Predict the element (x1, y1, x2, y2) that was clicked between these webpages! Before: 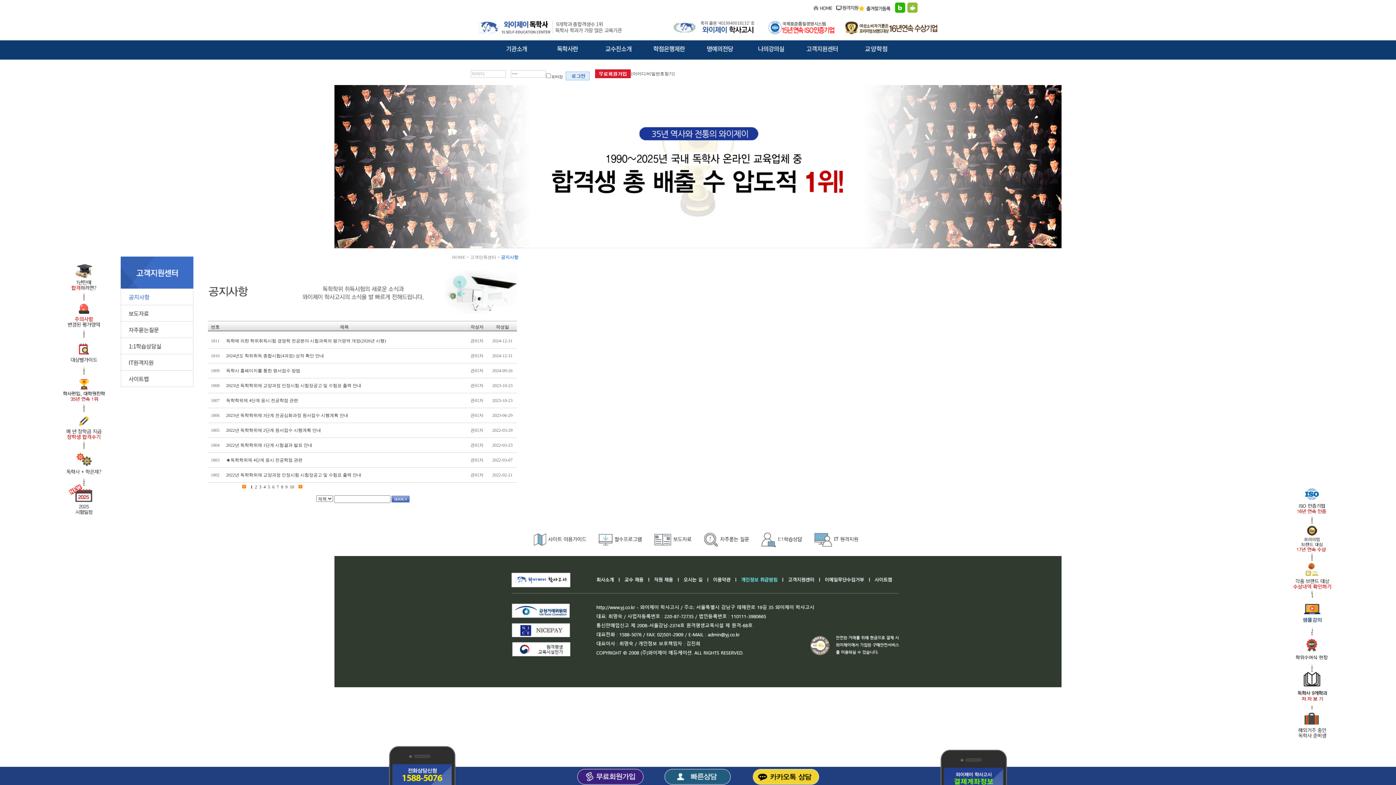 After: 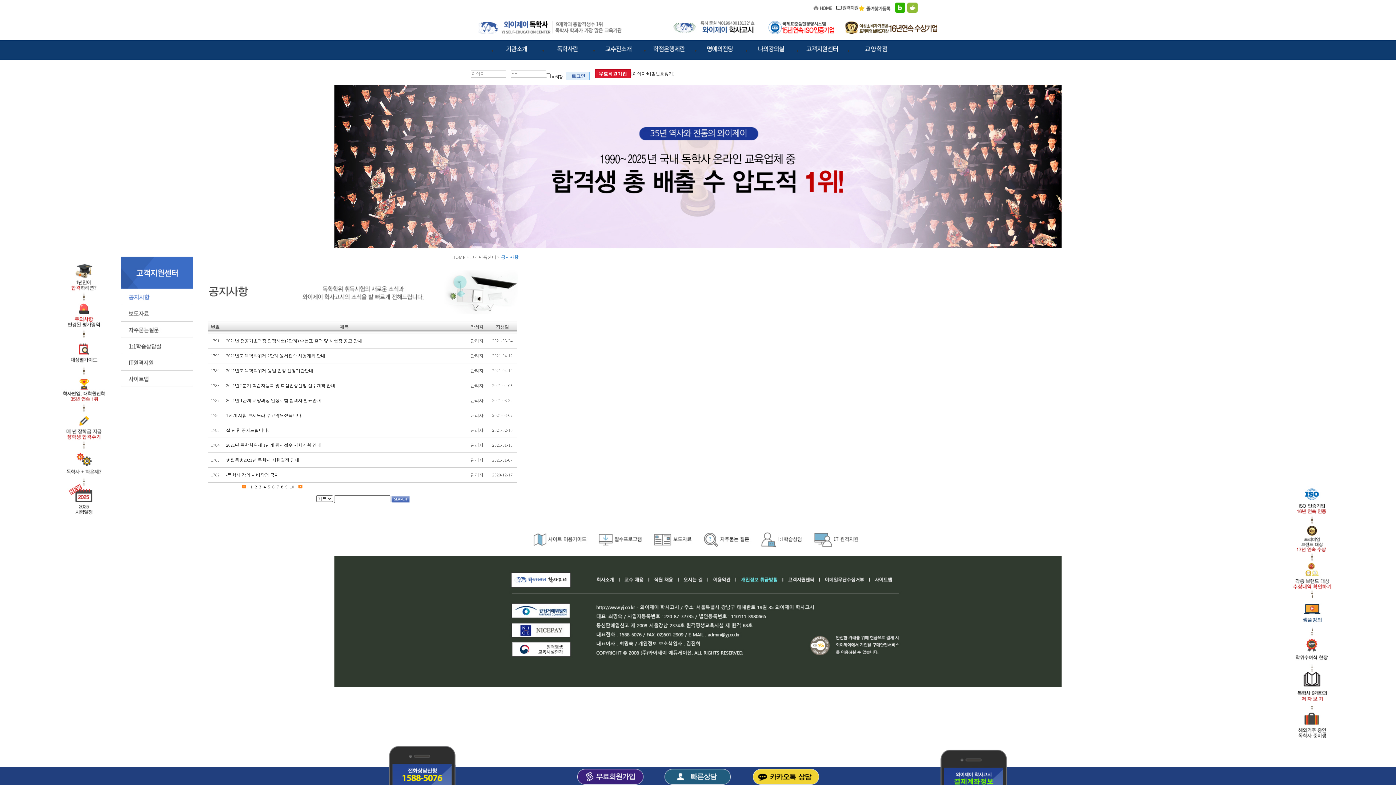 Action: label: 3 bbox: (259, 484, 261, 489)